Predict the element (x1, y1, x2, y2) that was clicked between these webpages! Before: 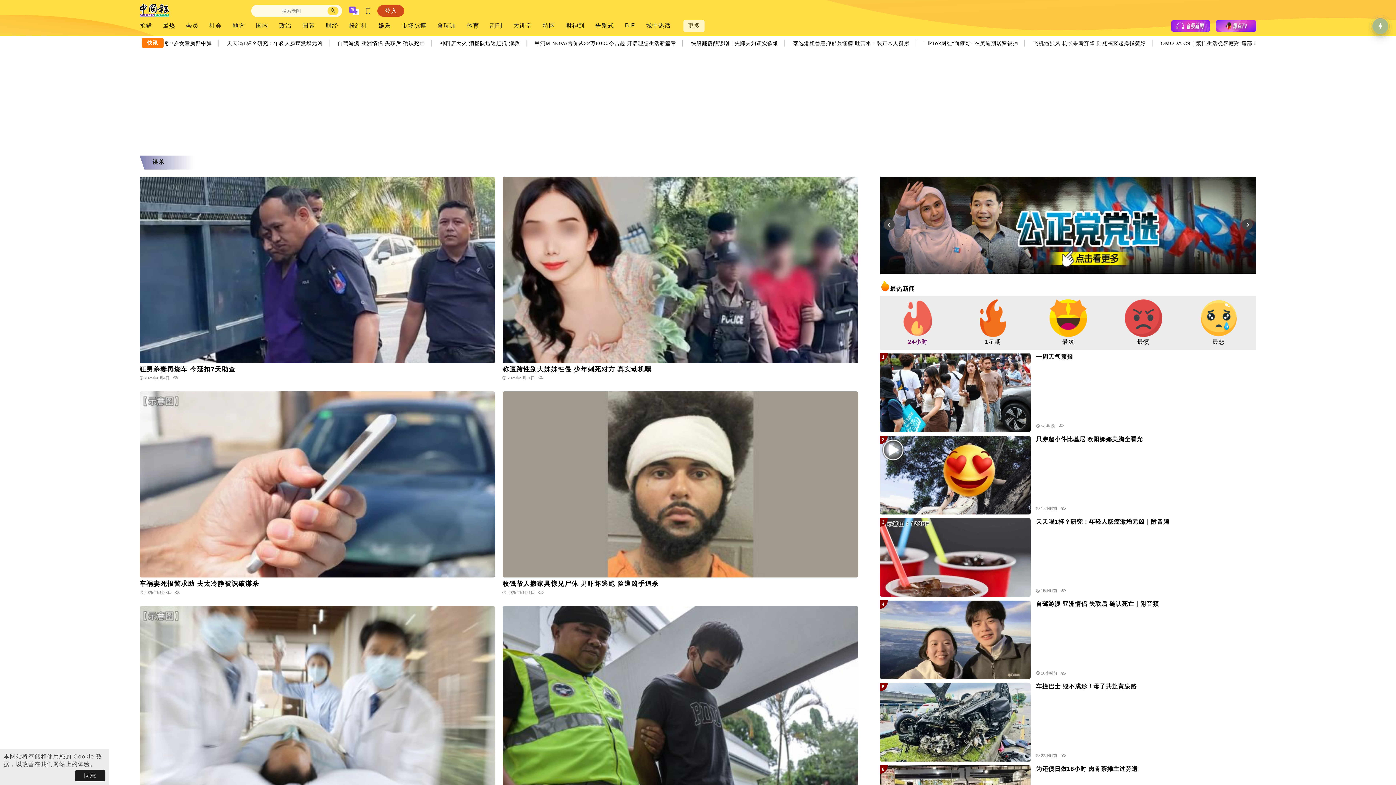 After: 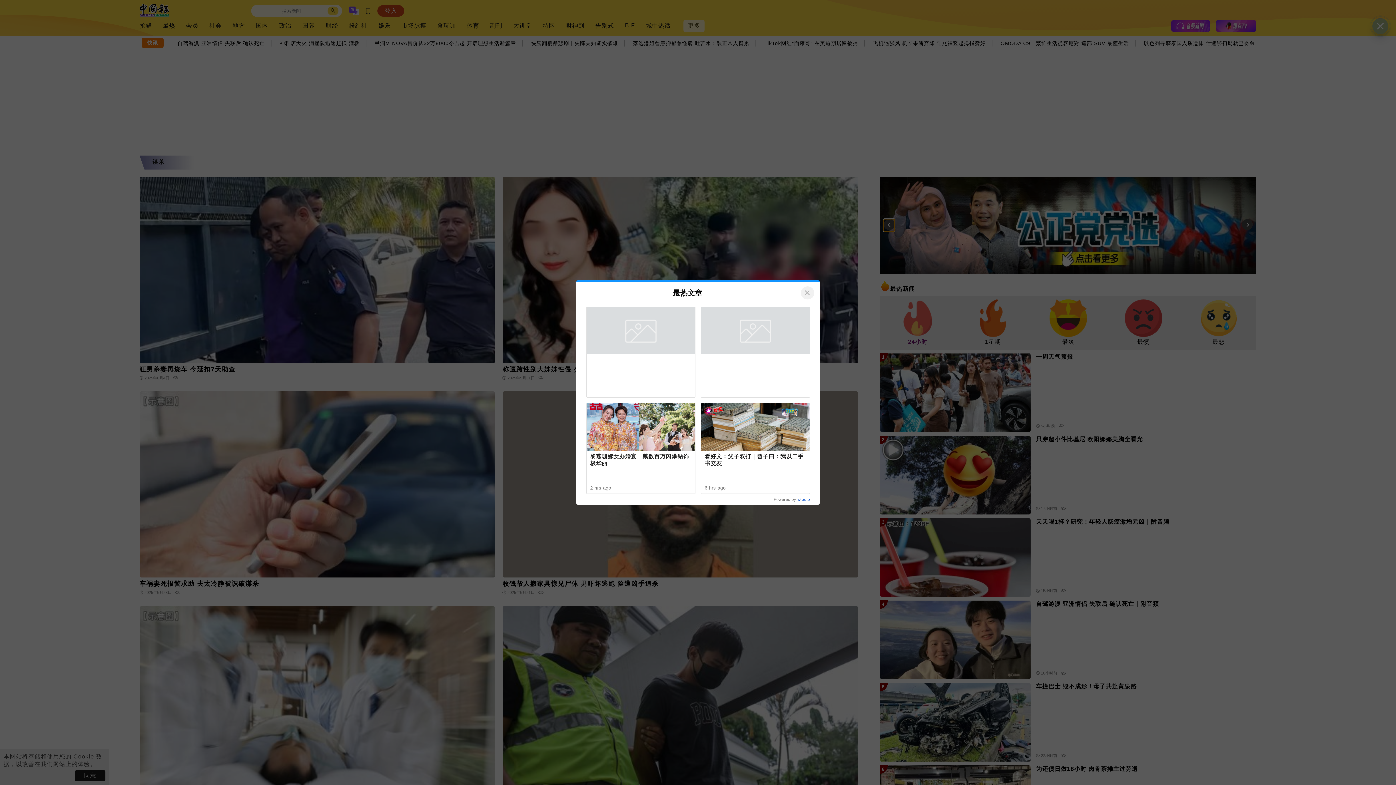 Action: label: Previous slide bbox: (883, 219, 894, 231)